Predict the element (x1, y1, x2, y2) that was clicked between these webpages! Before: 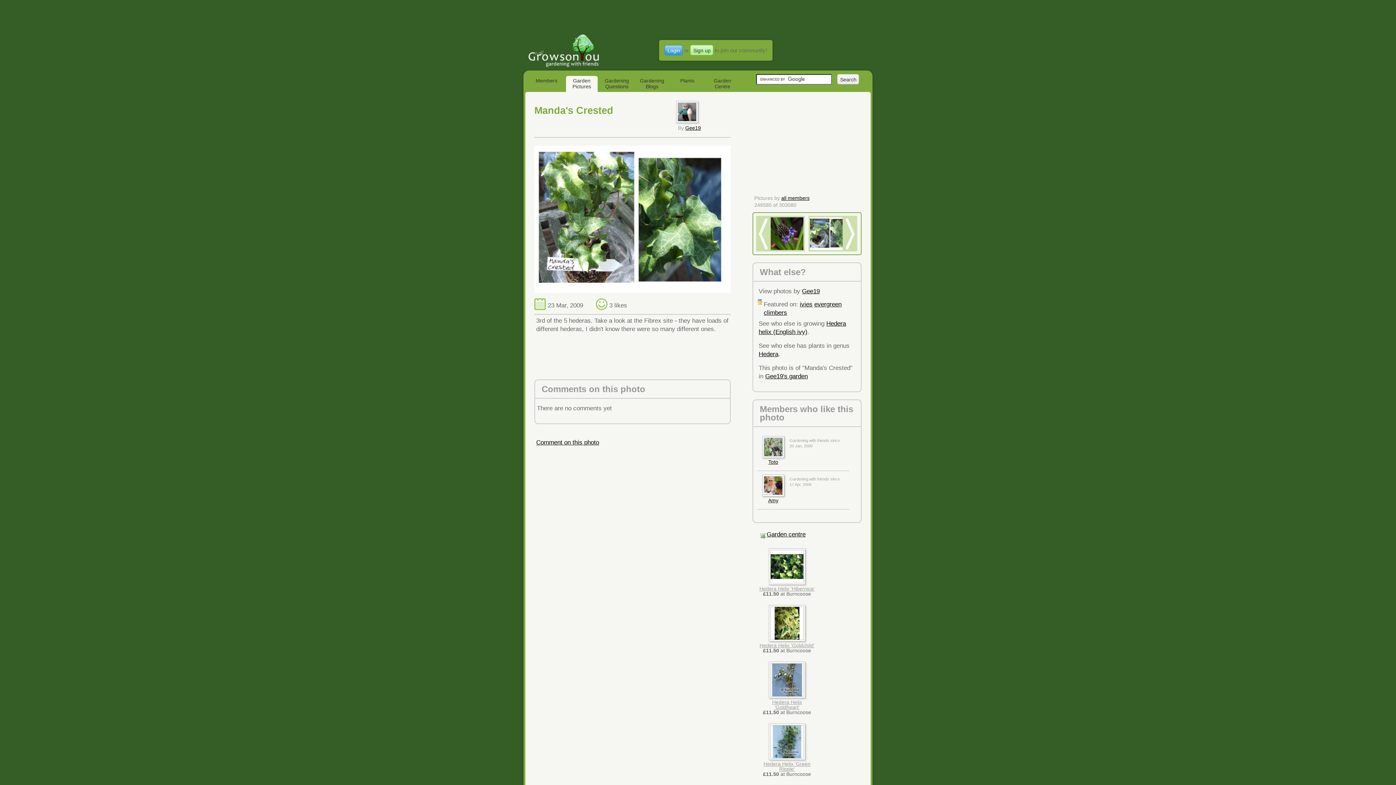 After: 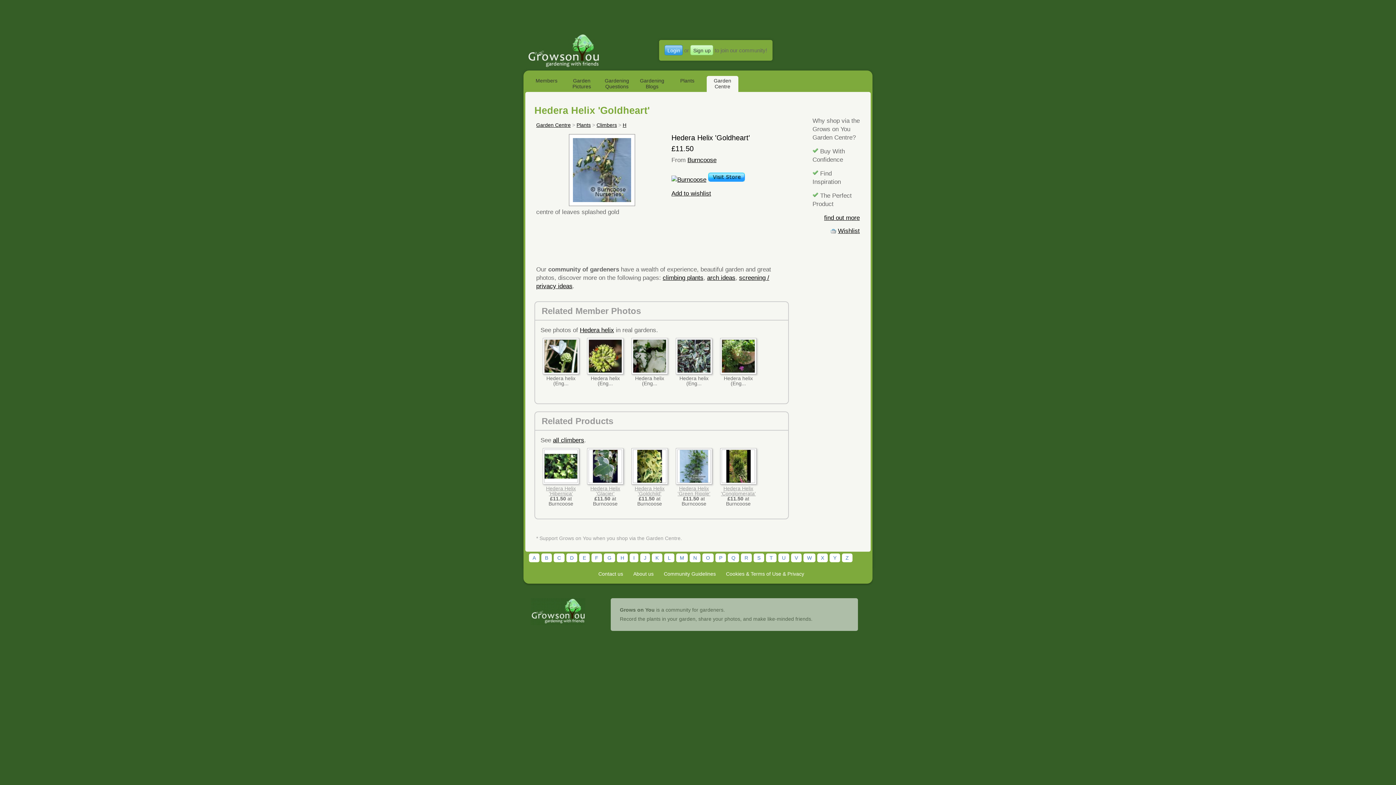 Action: bbox: (769, 662, 805, 698)